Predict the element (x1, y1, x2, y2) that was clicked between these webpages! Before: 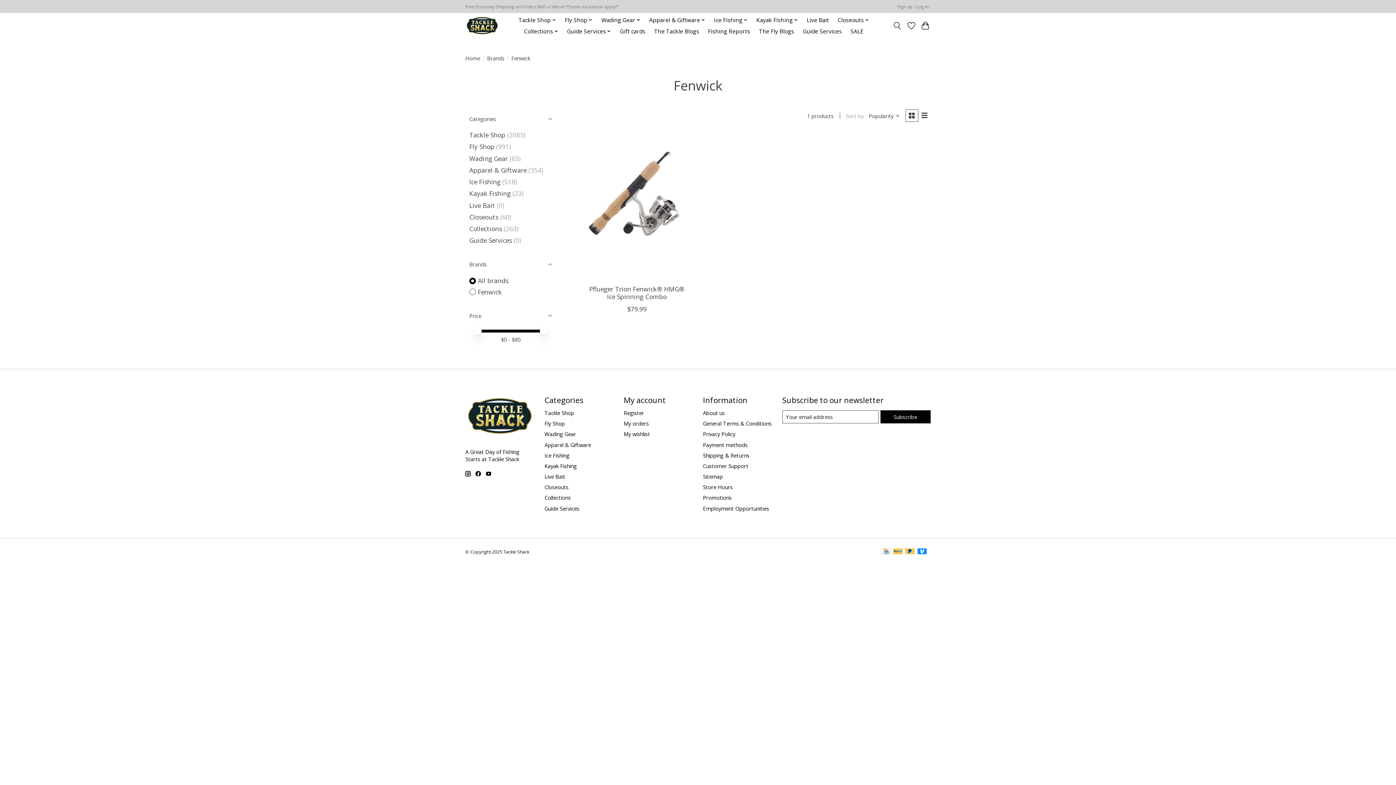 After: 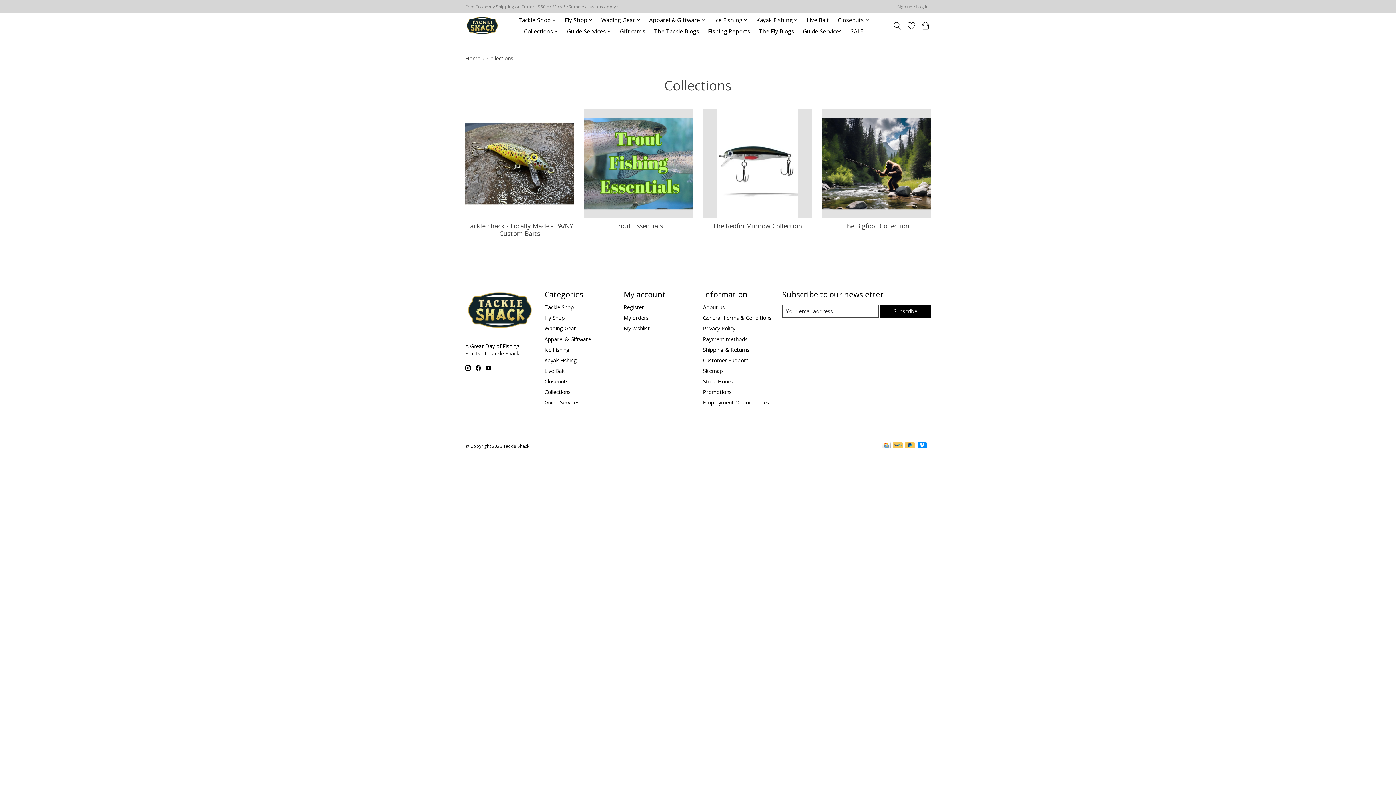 Action: bbox: (521, 25, 561, 36) label: Collections